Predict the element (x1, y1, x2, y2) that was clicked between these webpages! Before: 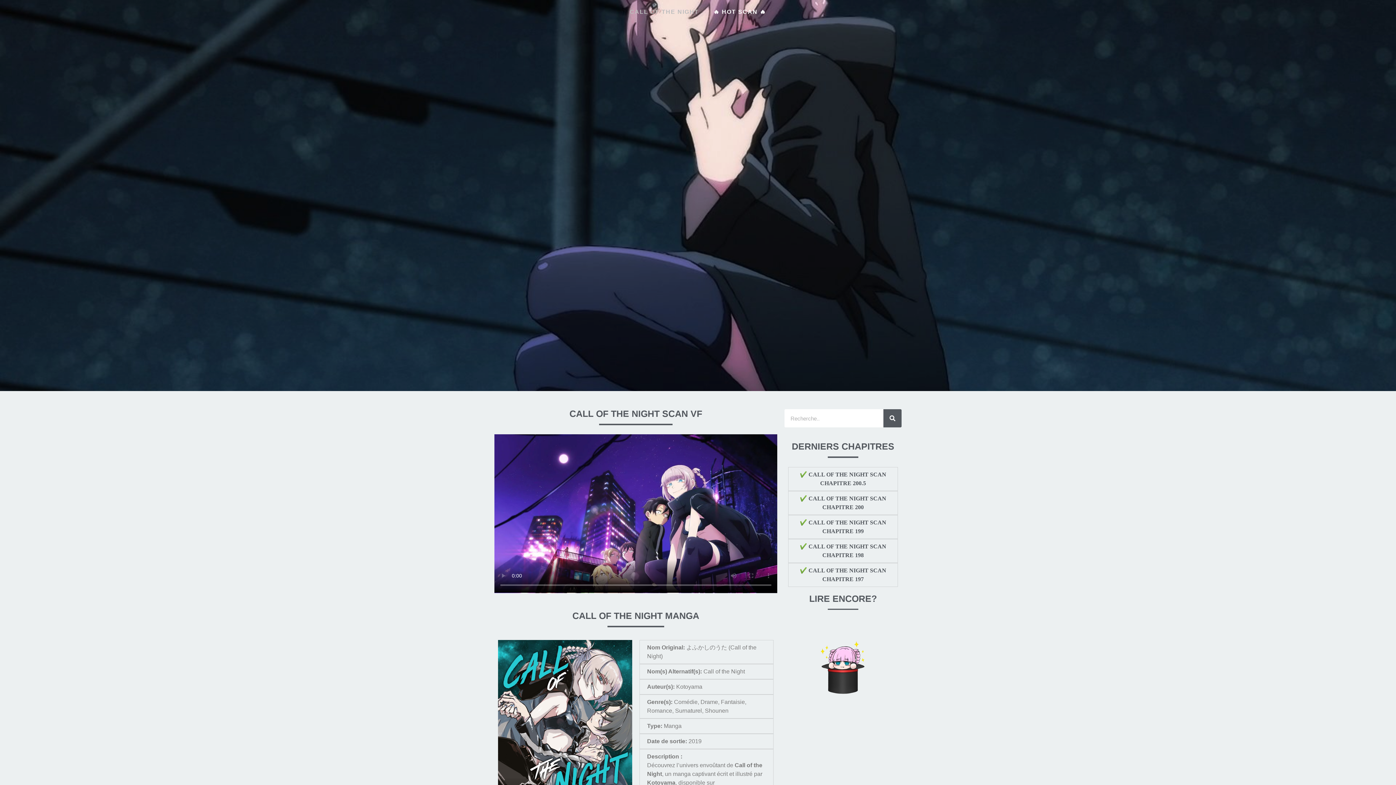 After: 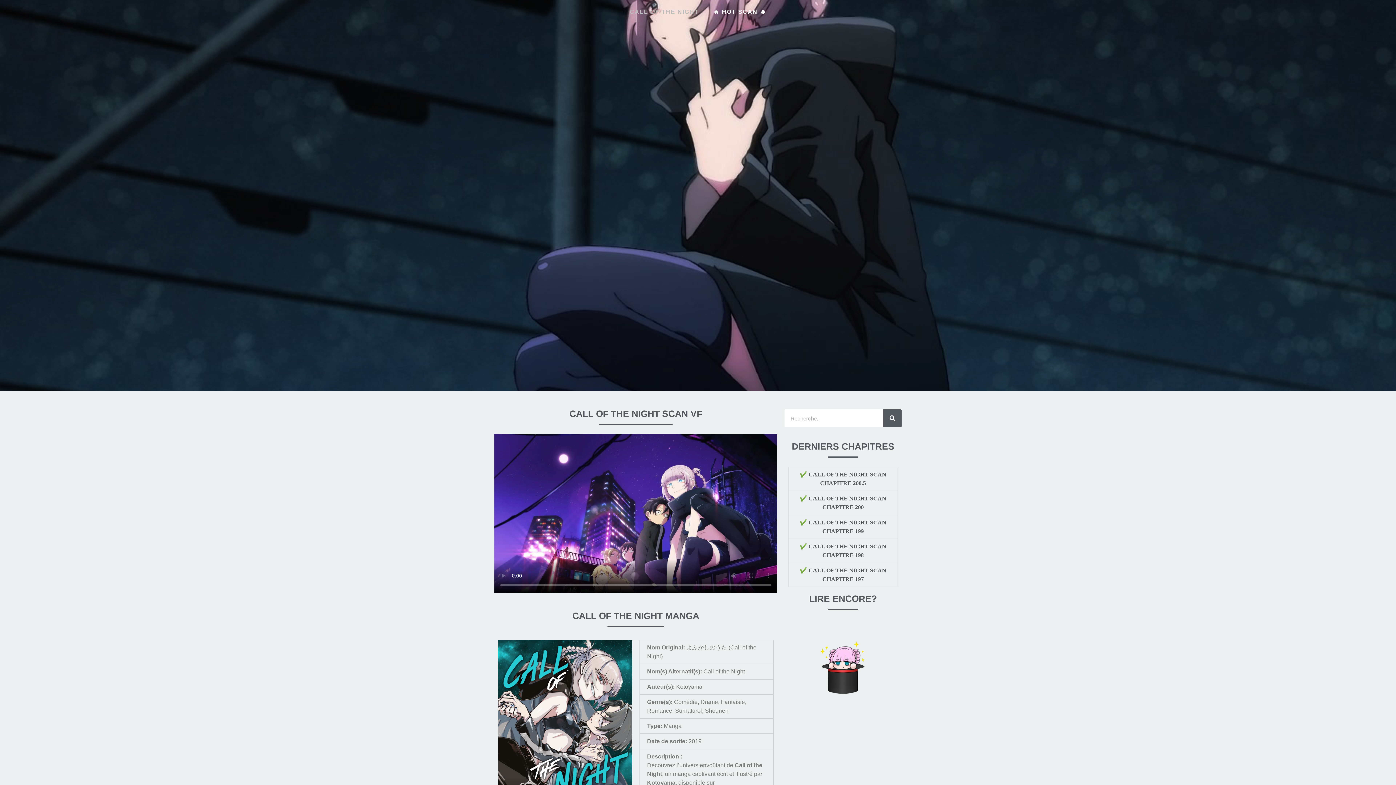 Action: bbox: (572, 610, 699, 621) label: CALL OF THE NIGHT MANGA